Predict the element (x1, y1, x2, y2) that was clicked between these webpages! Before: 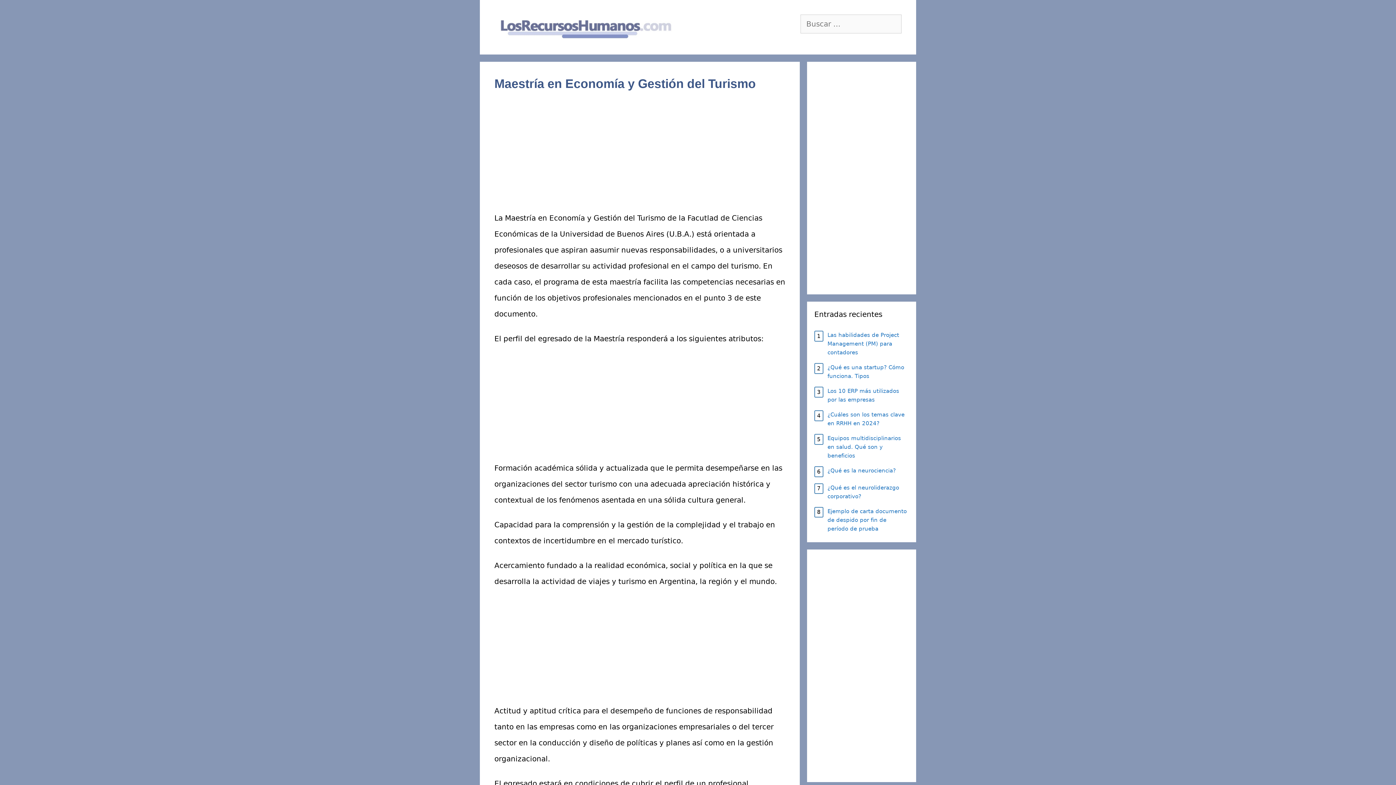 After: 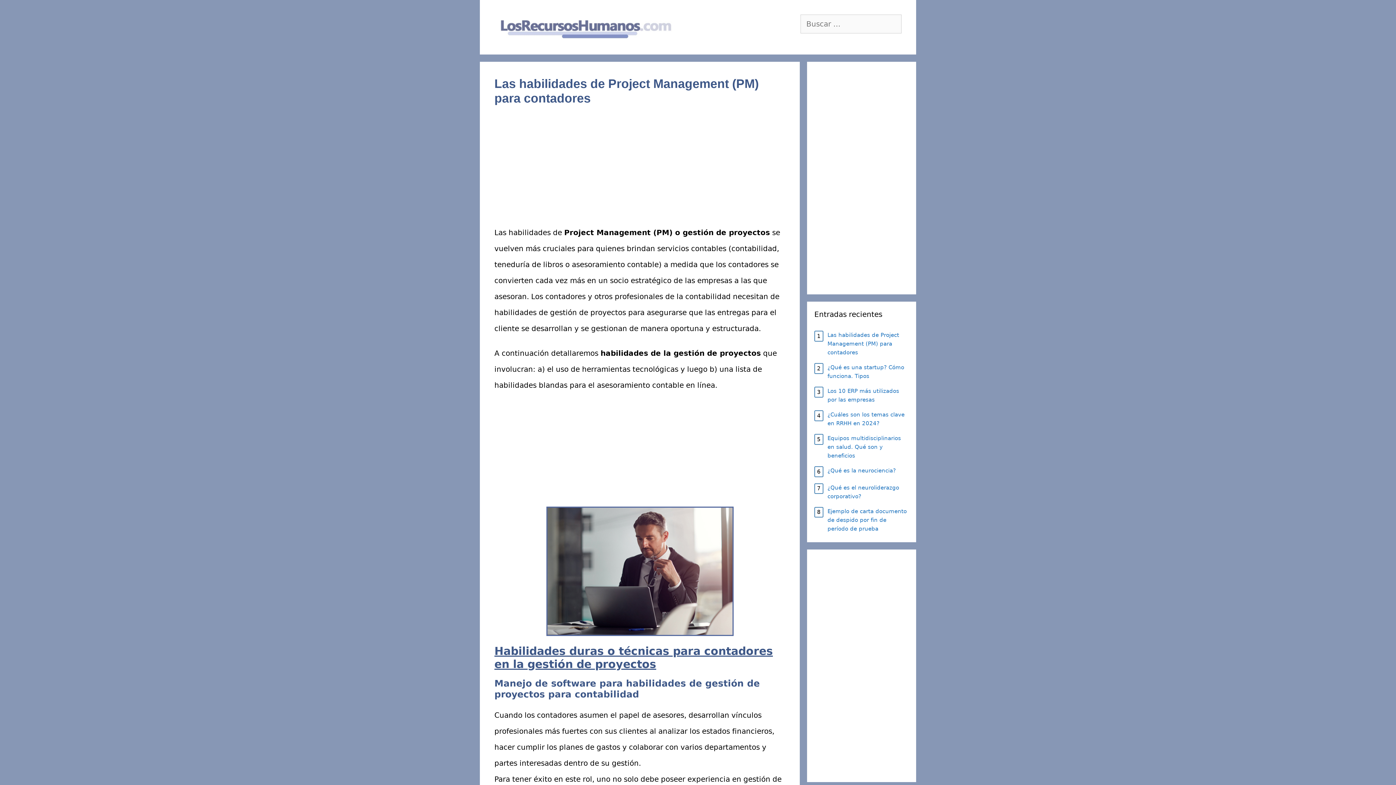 Action: bbox: (827, 330, 909, 357) label: Las habilidades de Project Management (PM) para contadores